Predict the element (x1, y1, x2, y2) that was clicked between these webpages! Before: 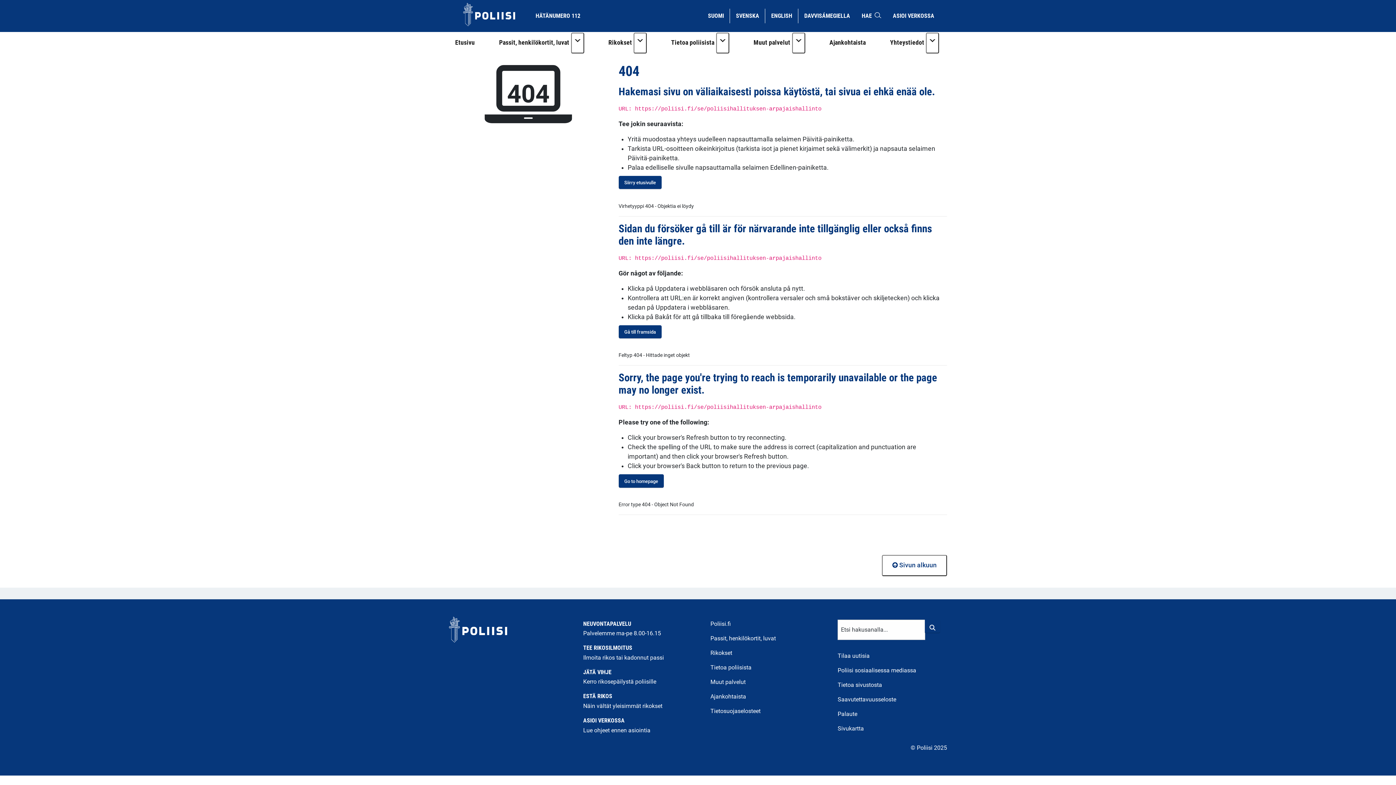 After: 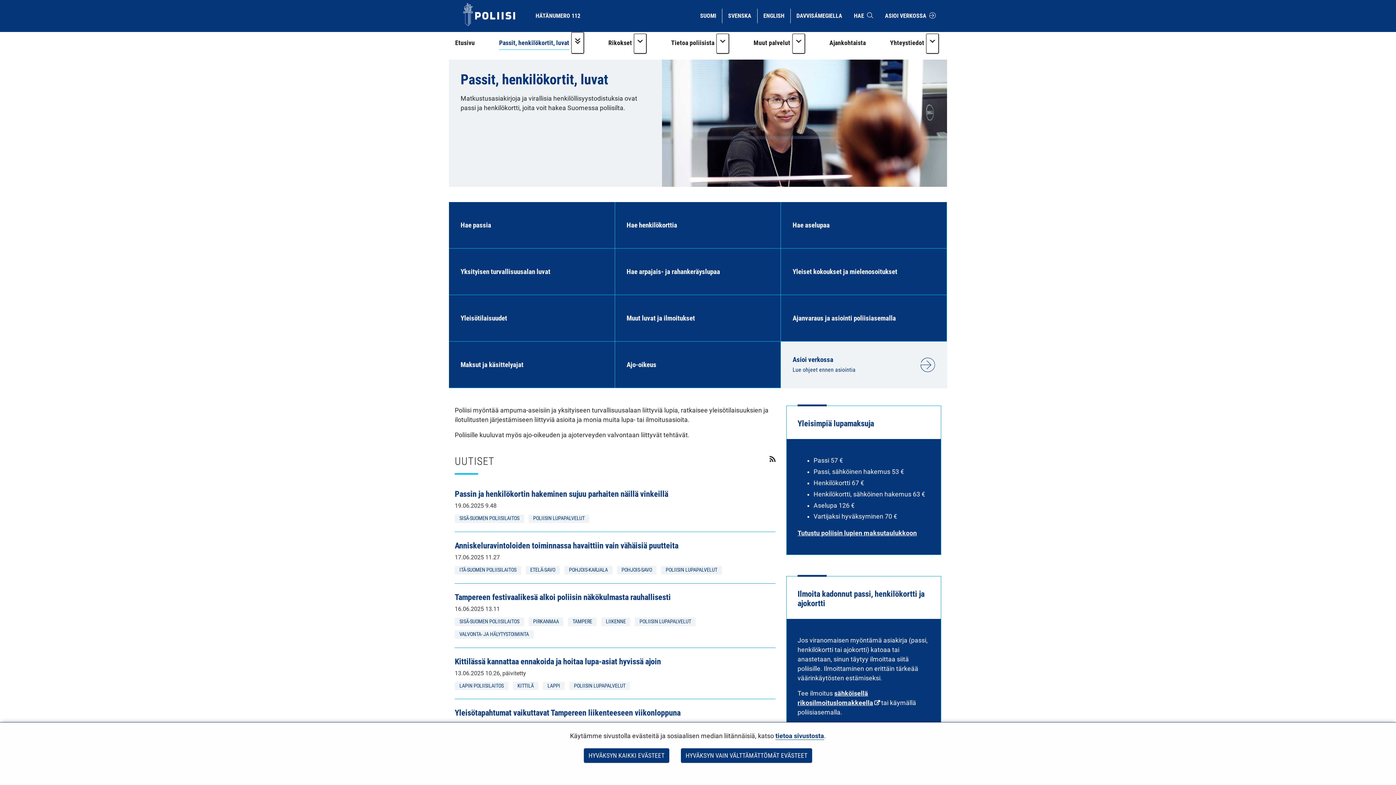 Action: bbox: (703, 631, 820, 646) label: Passit, henkilökortit, luvat